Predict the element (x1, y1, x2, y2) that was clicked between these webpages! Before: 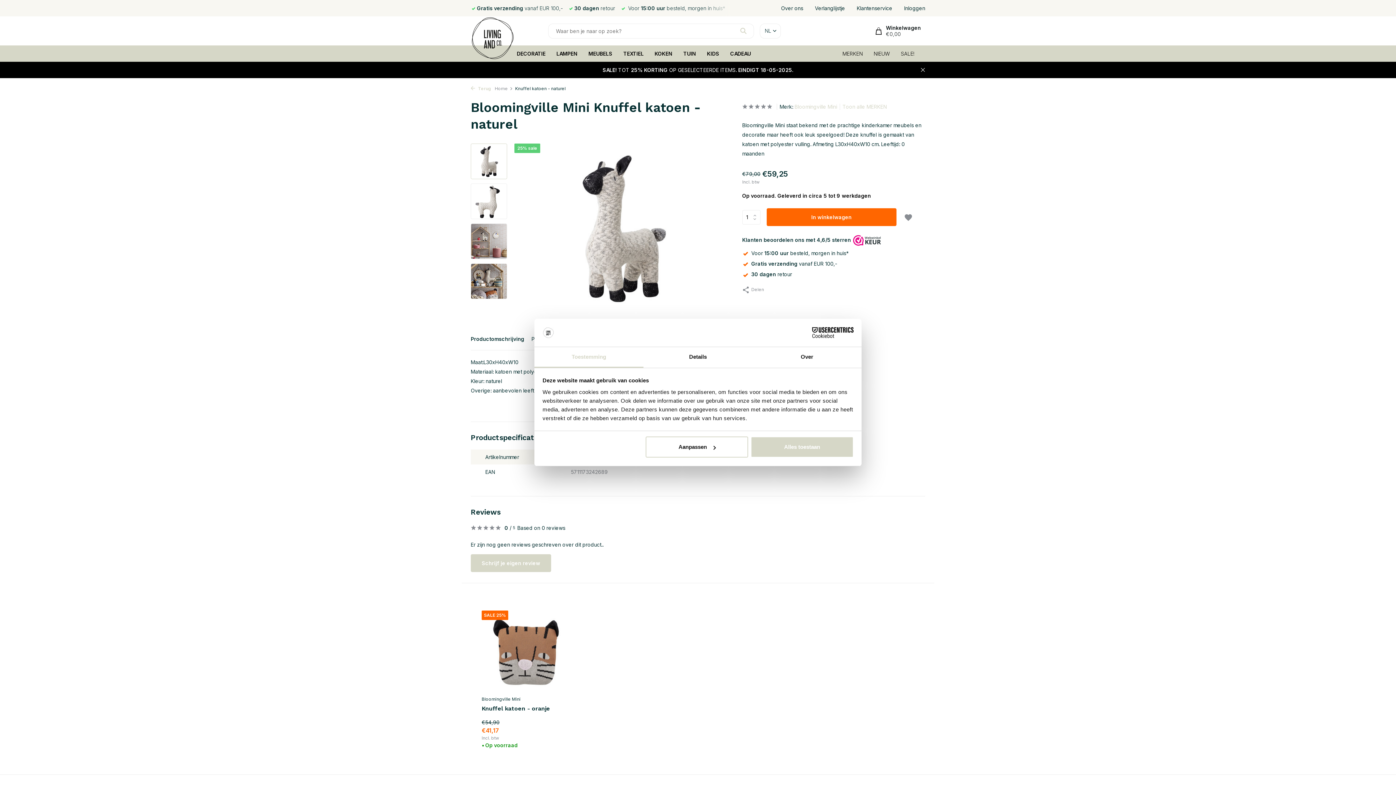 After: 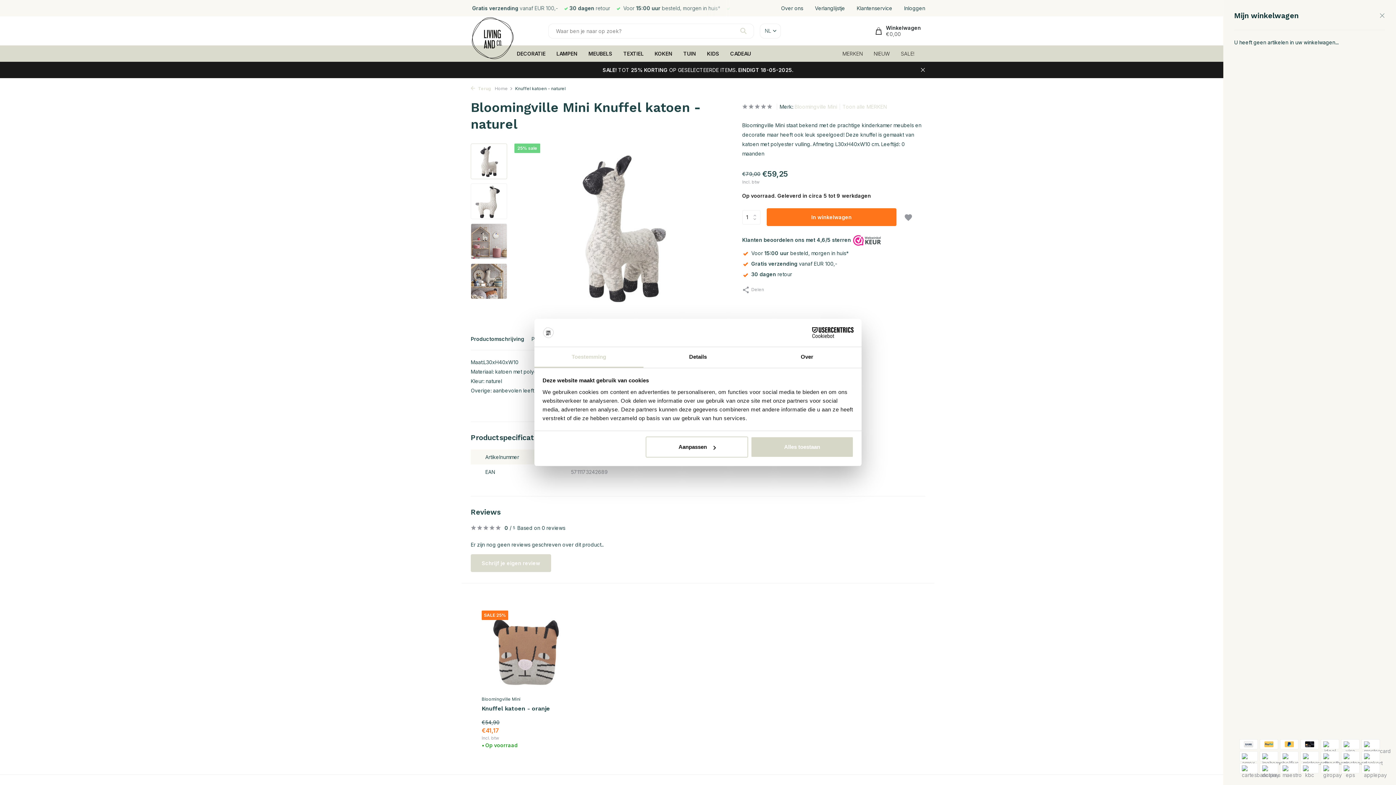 Action: bbox: (875, 24, 921, 37) label: Winkelwagen
€0,00